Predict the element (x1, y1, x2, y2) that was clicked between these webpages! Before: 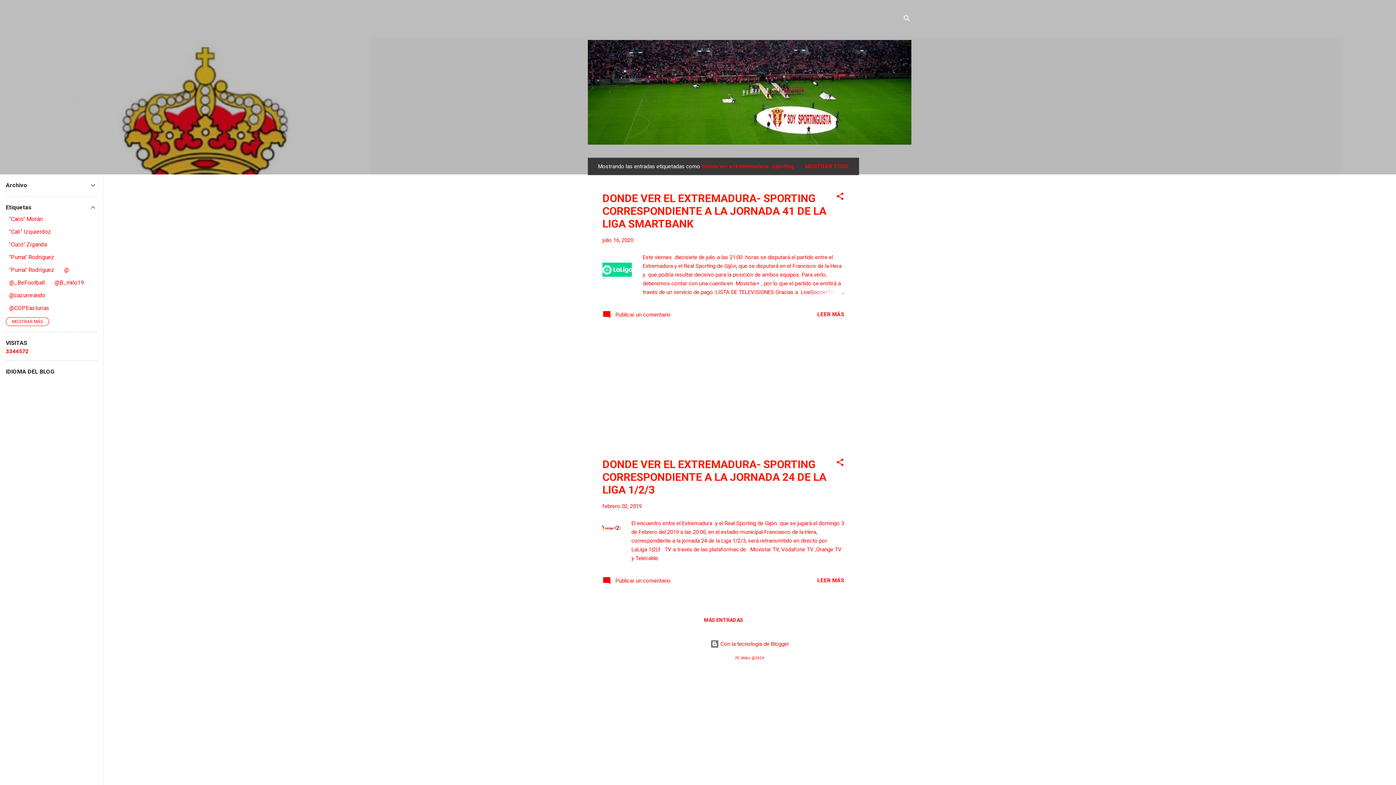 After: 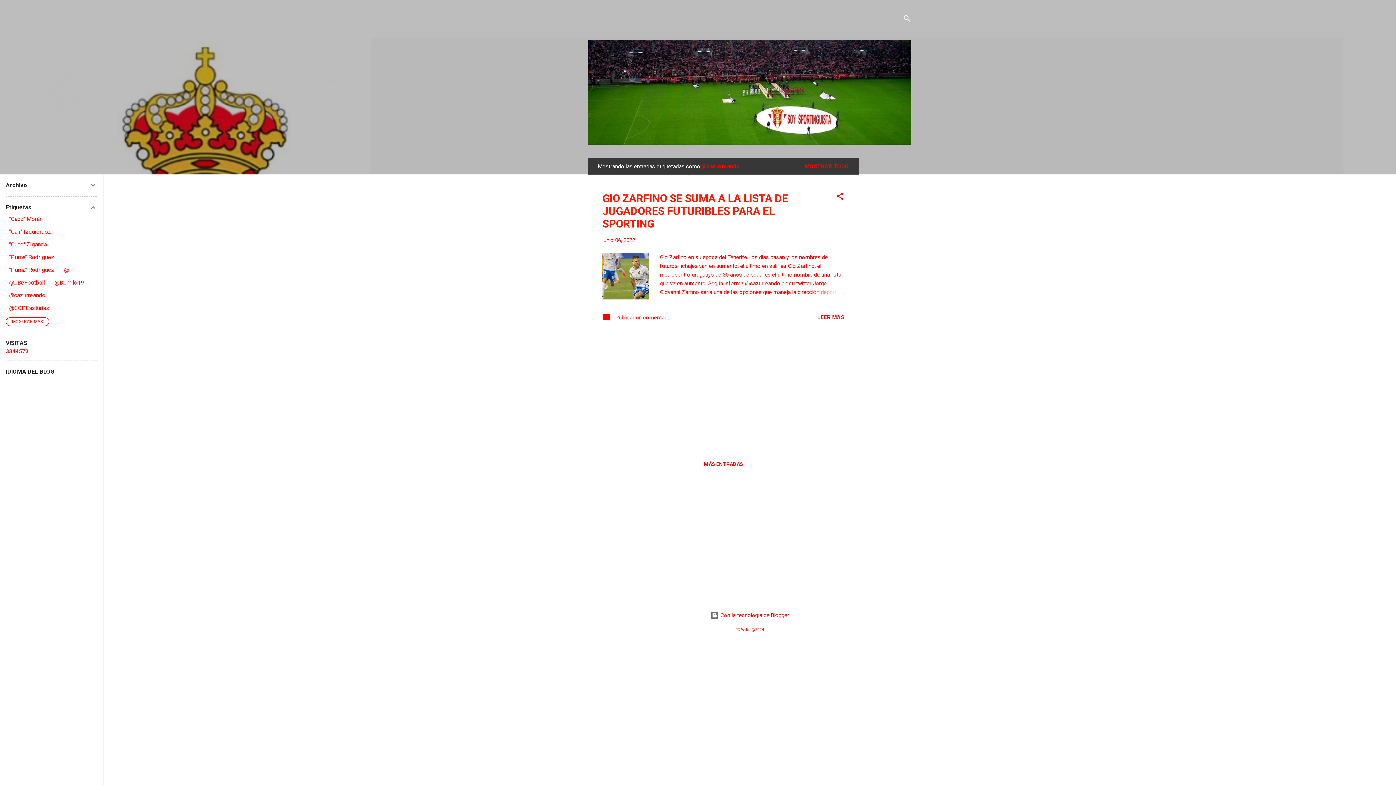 Action: label: @cazurreando bbox: (9, 292, 45, 298)